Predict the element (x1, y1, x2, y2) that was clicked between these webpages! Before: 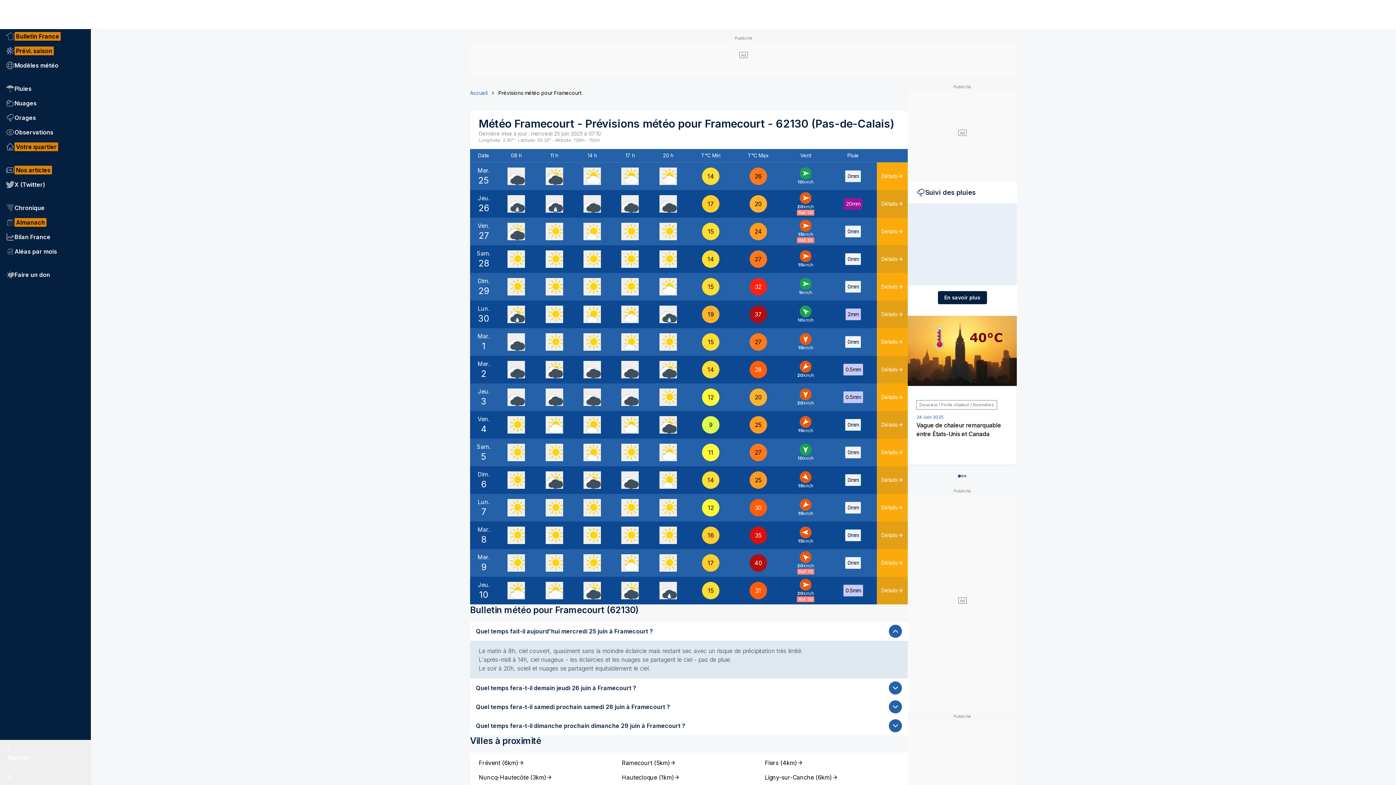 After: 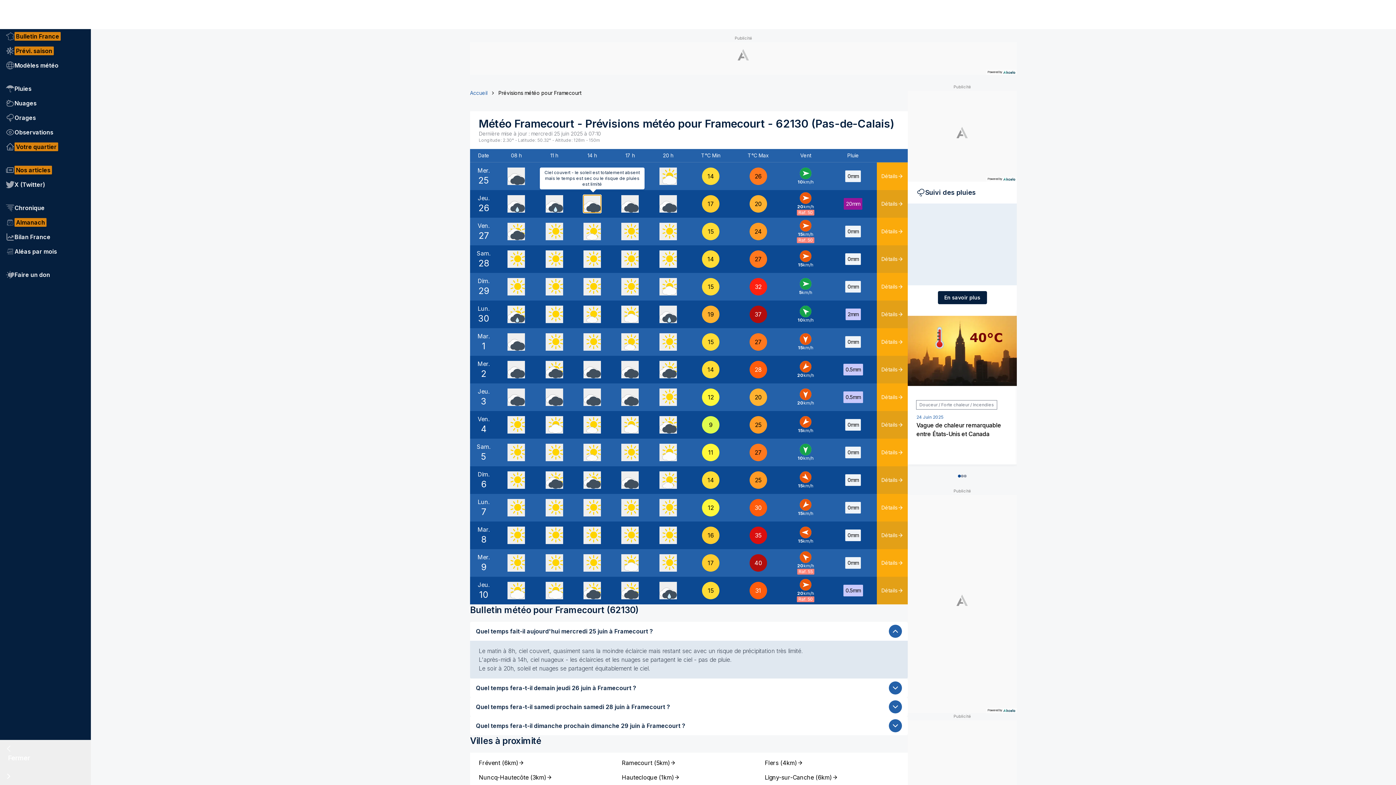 Action: bbox: (583, 195, 601, 212)